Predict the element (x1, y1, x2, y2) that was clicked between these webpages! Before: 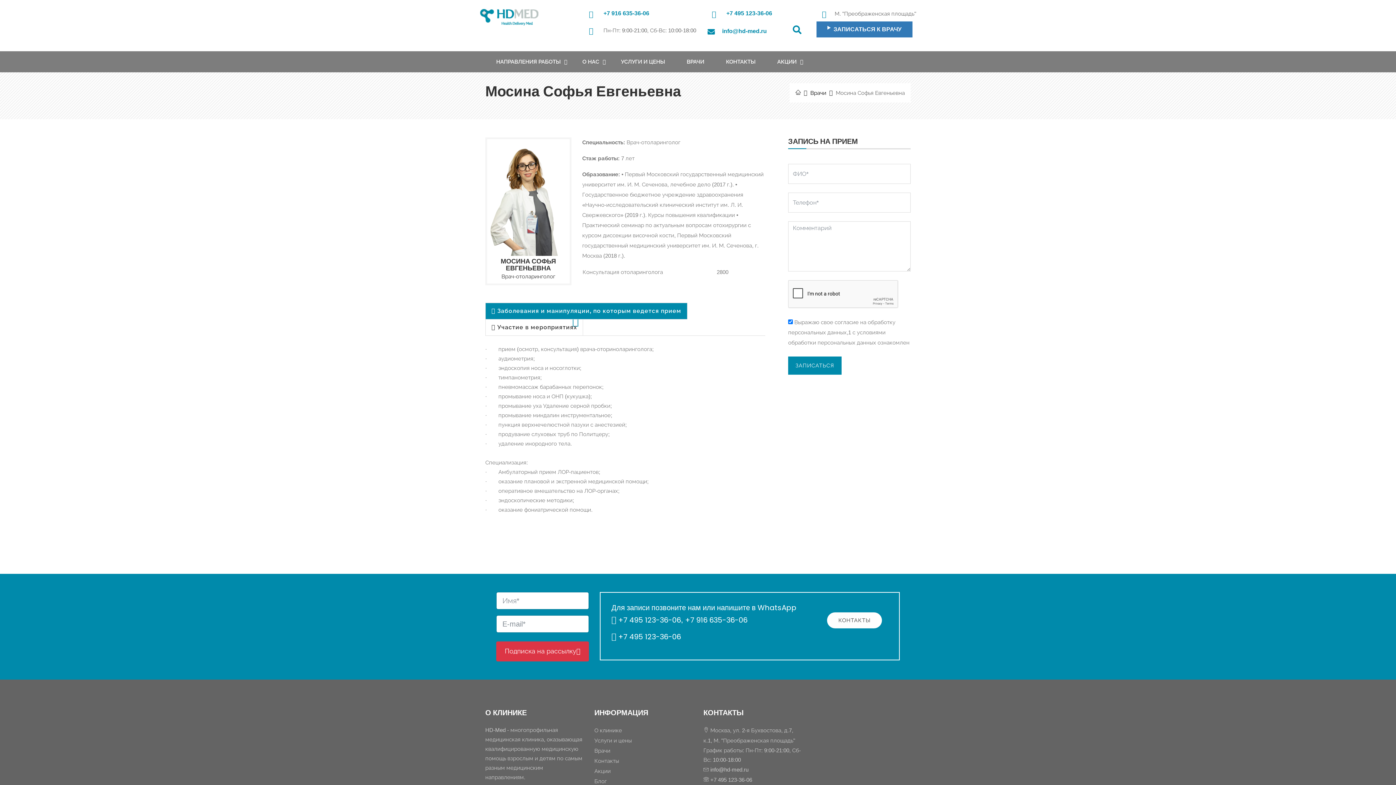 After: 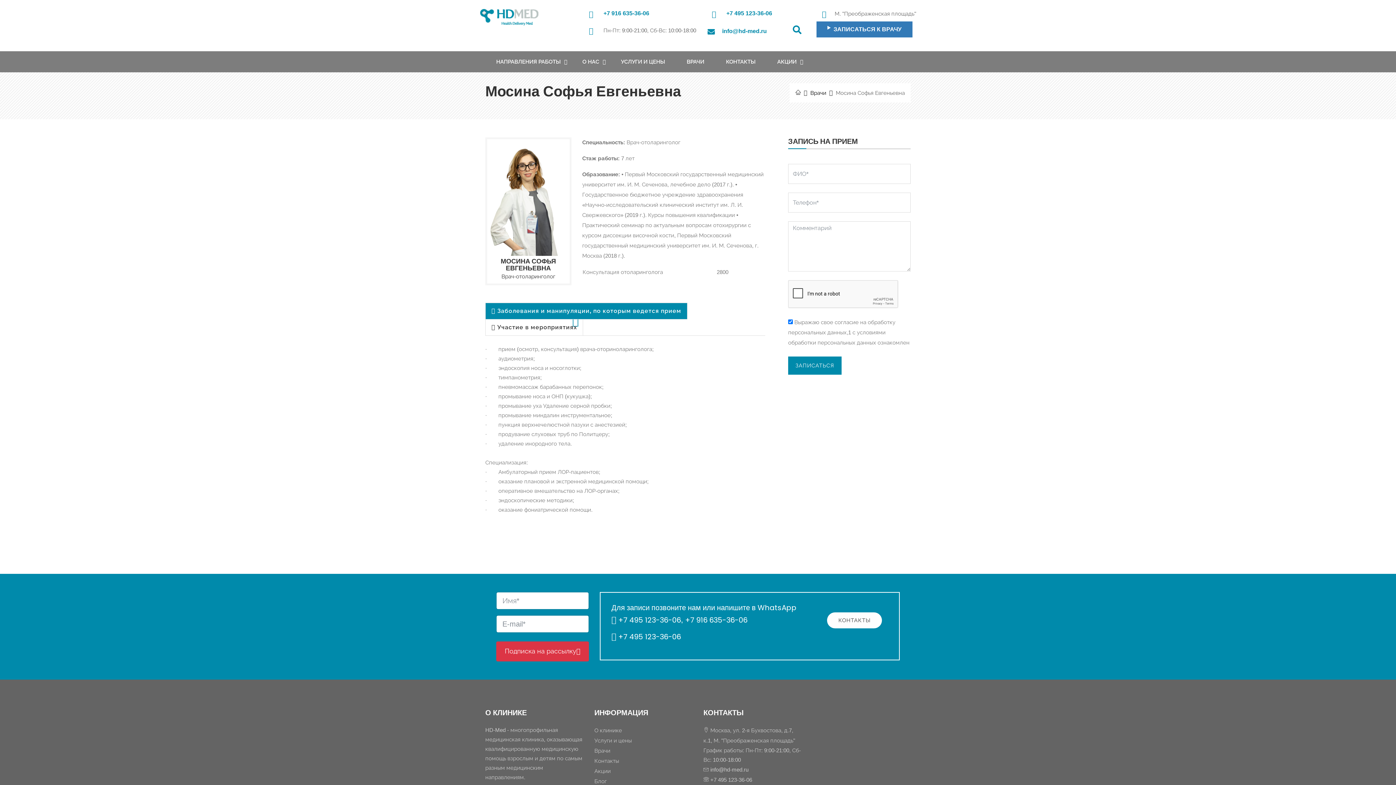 Action: bbox: (726, 10, 772, 16) label: +7 495 123-36-06